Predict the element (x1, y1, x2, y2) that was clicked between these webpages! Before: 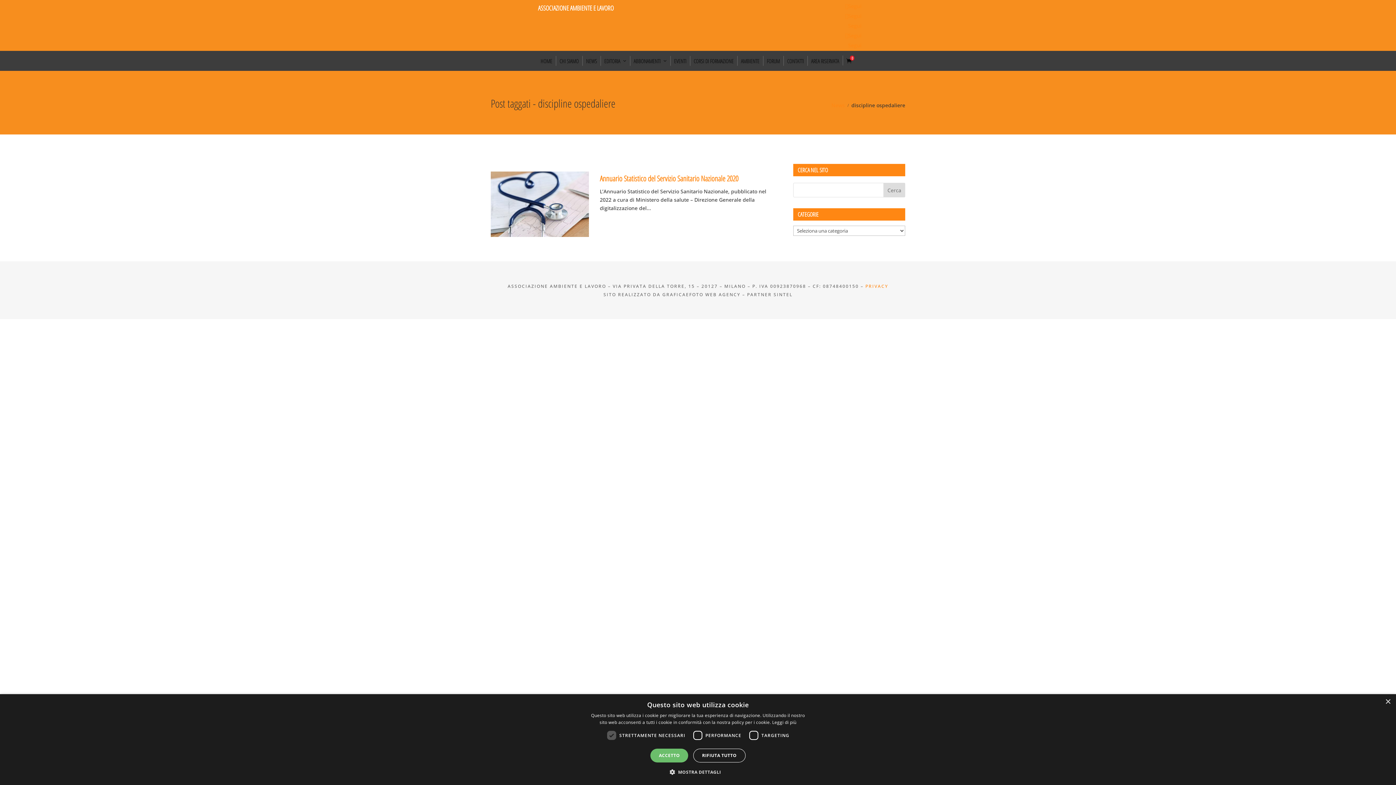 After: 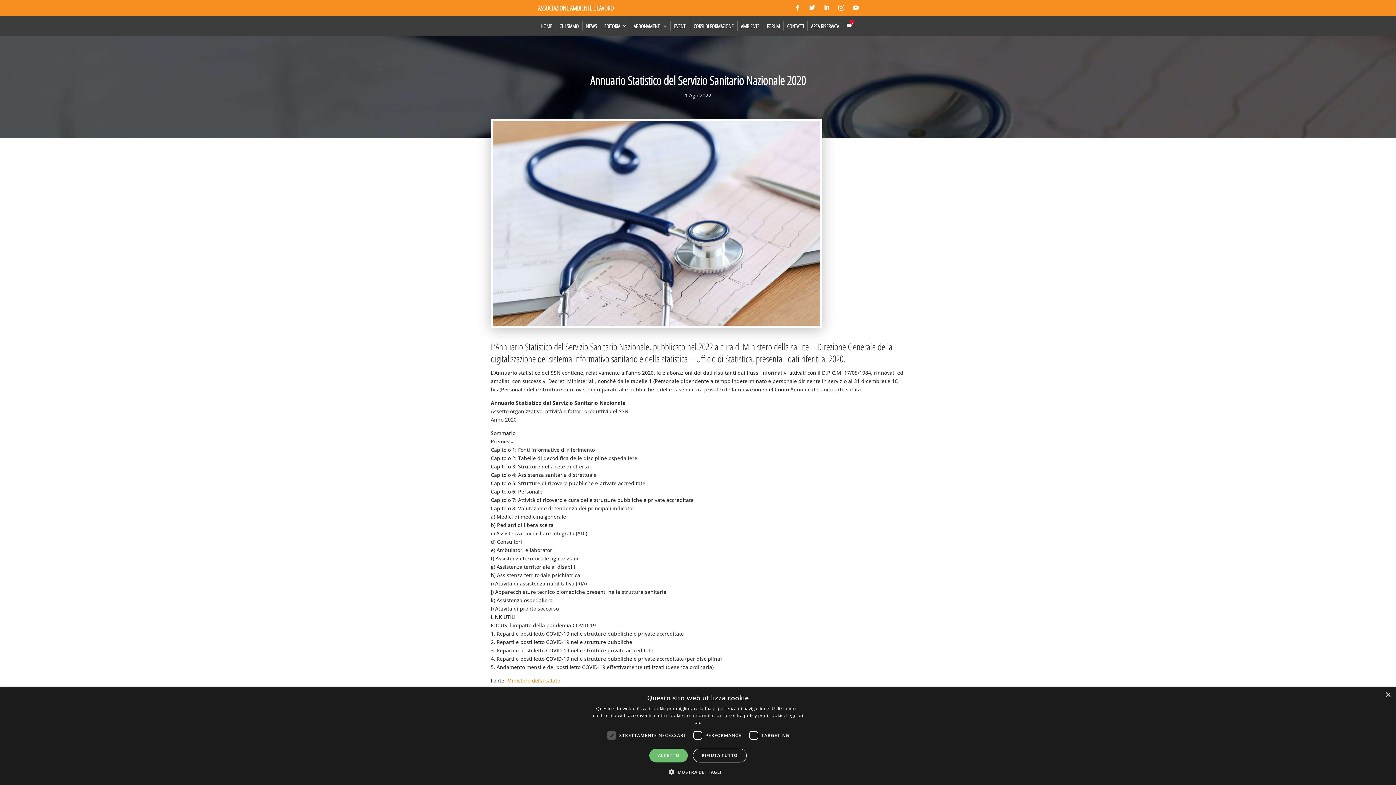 Action: label: Annuario Statistico del Servizio Sanitario Nazionale 2020 bbox: (600, 173, 738, 183)